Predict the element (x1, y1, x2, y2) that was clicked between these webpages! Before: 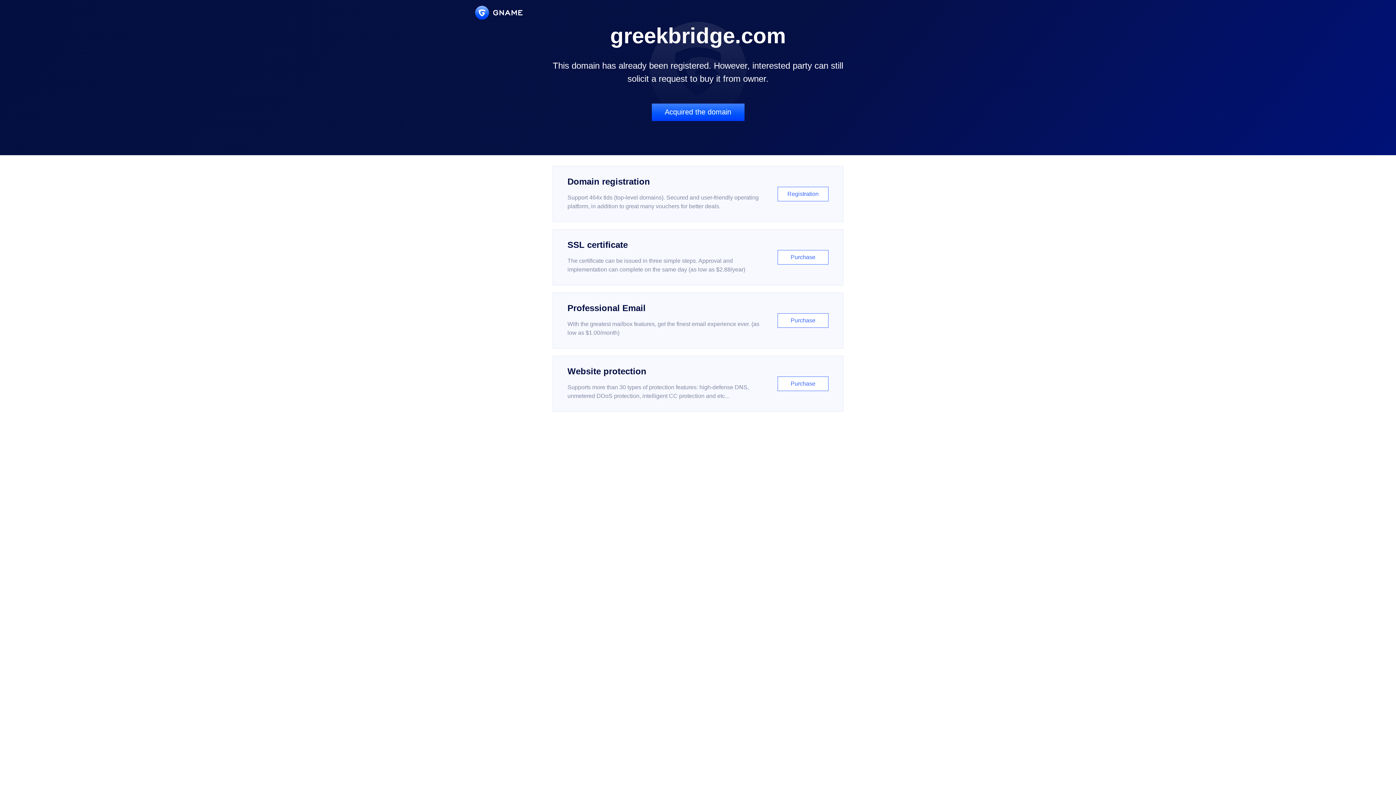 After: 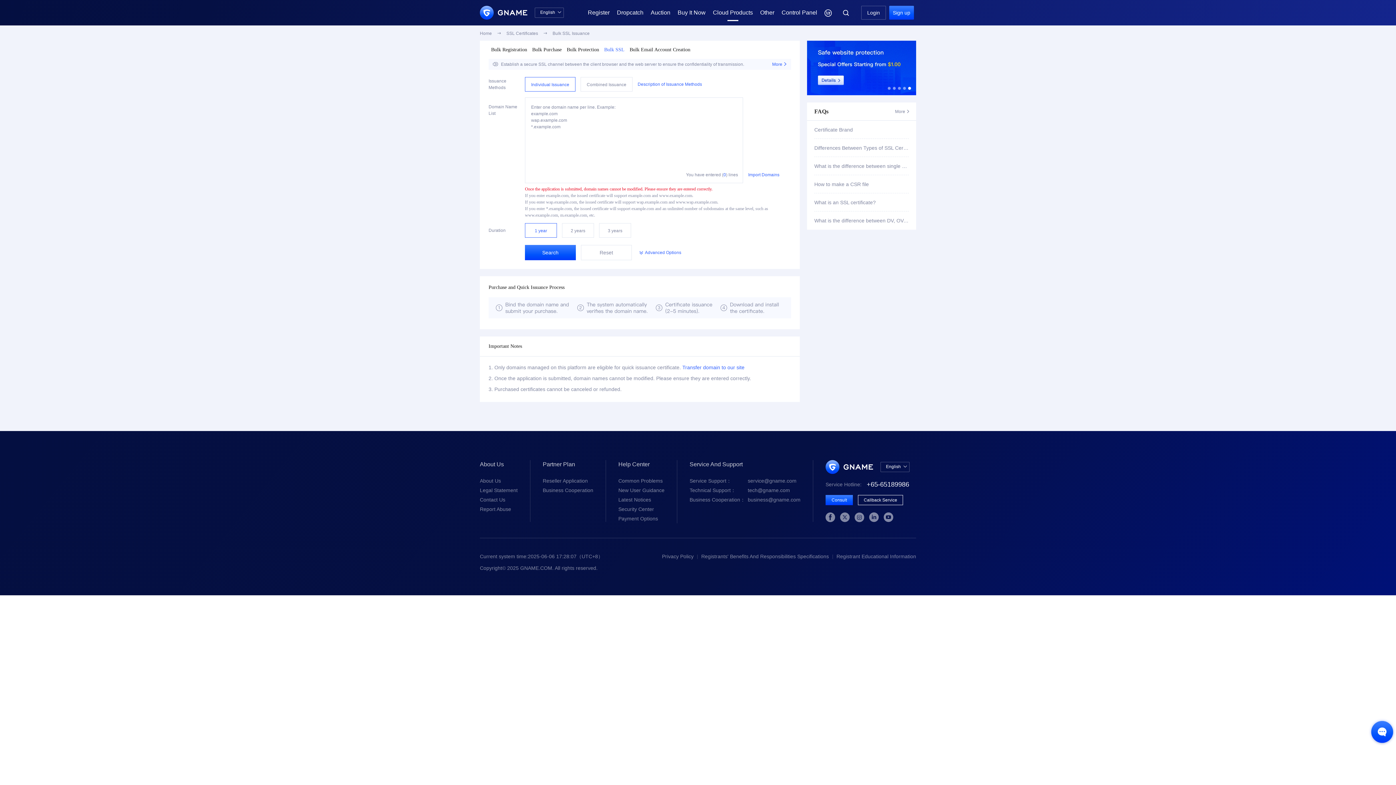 Action: label: SSL certificate

The certificate can be issued in three simple steps. Approval and implementation can complete on the same day (as low as $2.88/year)

Purchase bbox: (552, 229, 843, 285)